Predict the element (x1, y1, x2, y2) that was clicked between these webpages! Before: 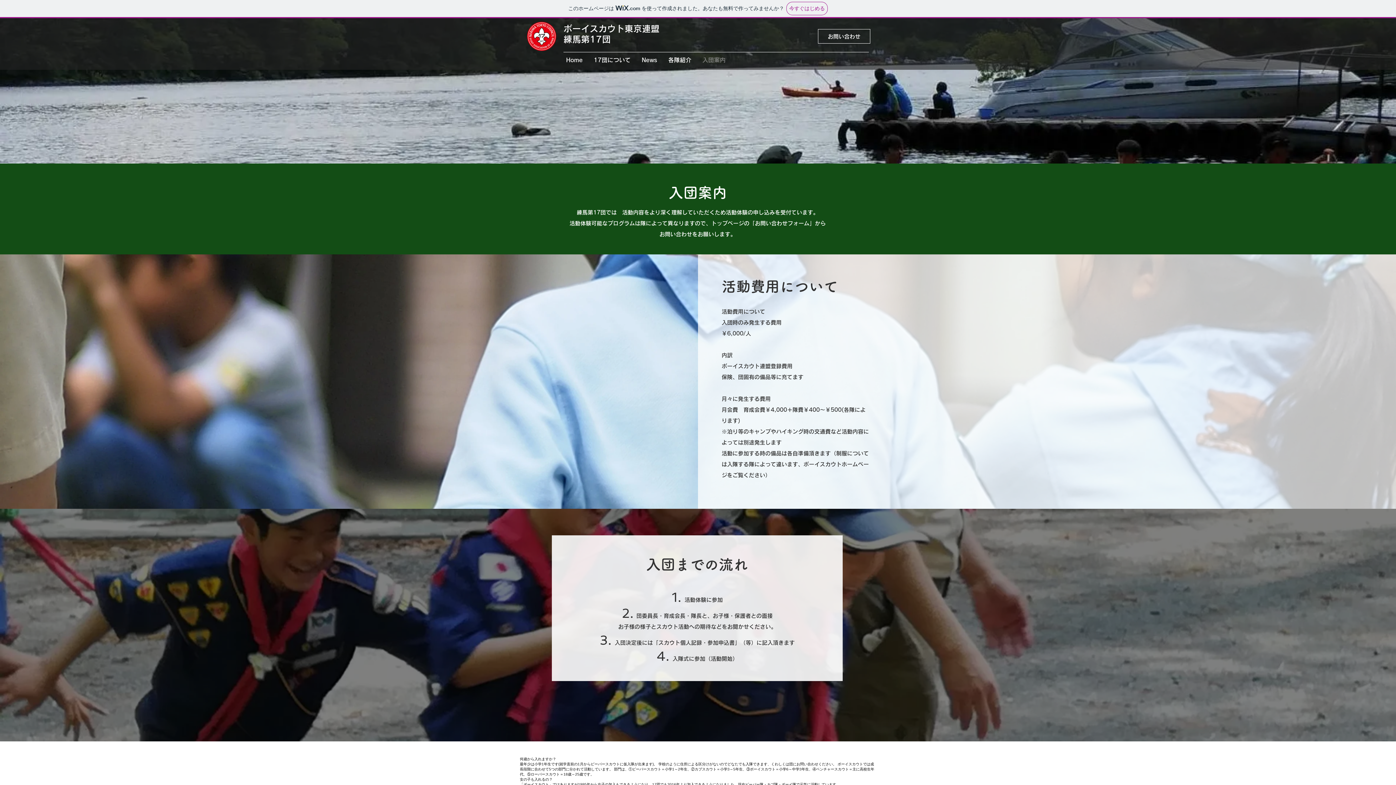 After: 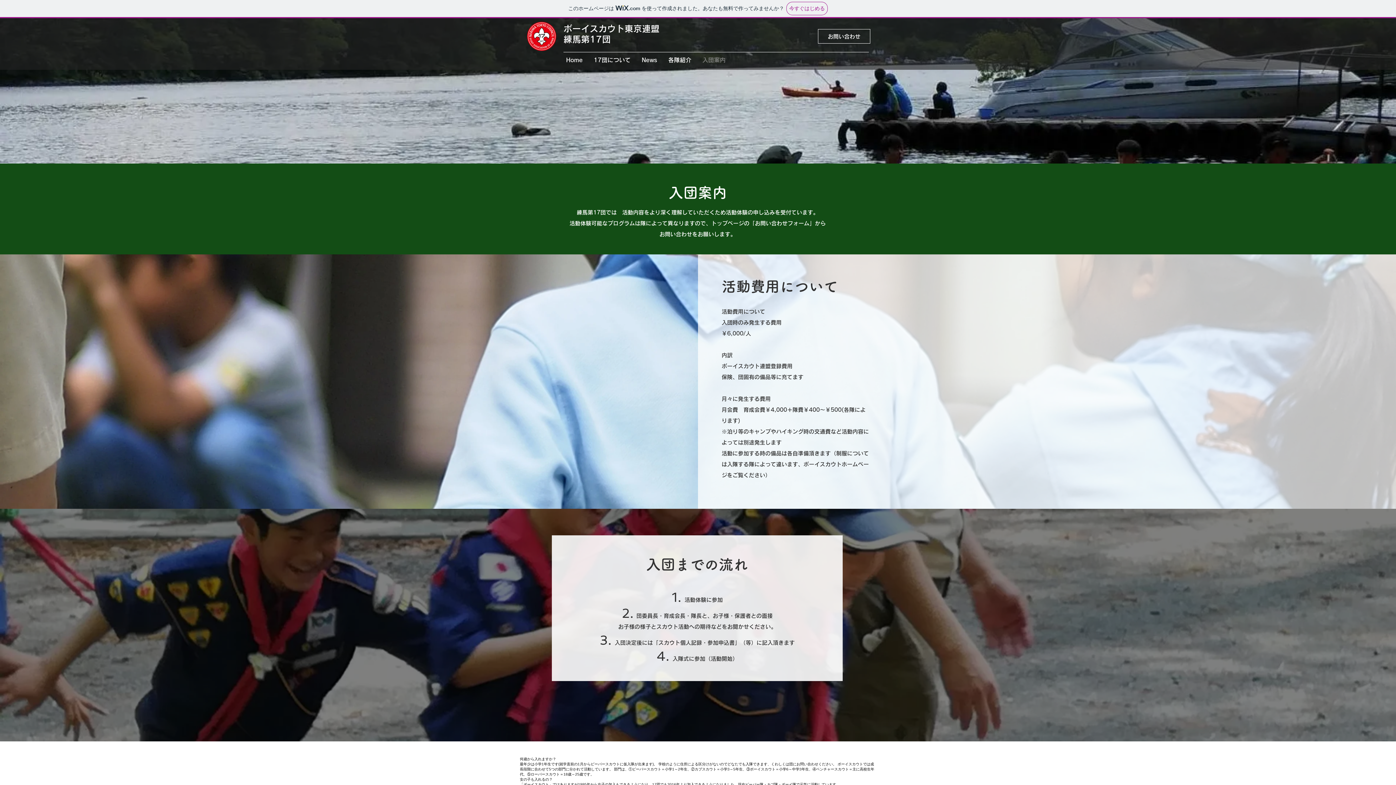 Action: label: 入団案内 bbox: (697, 55, 731, 64)